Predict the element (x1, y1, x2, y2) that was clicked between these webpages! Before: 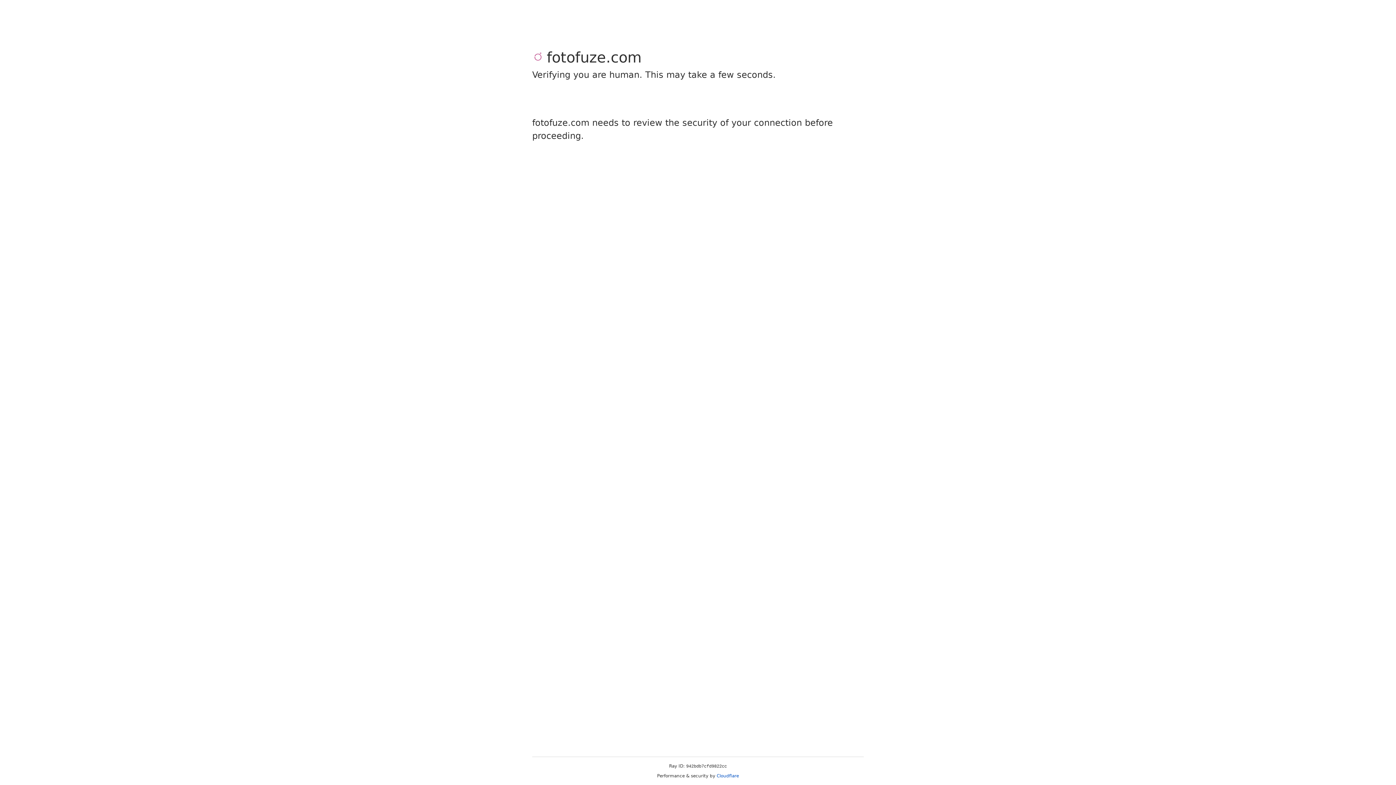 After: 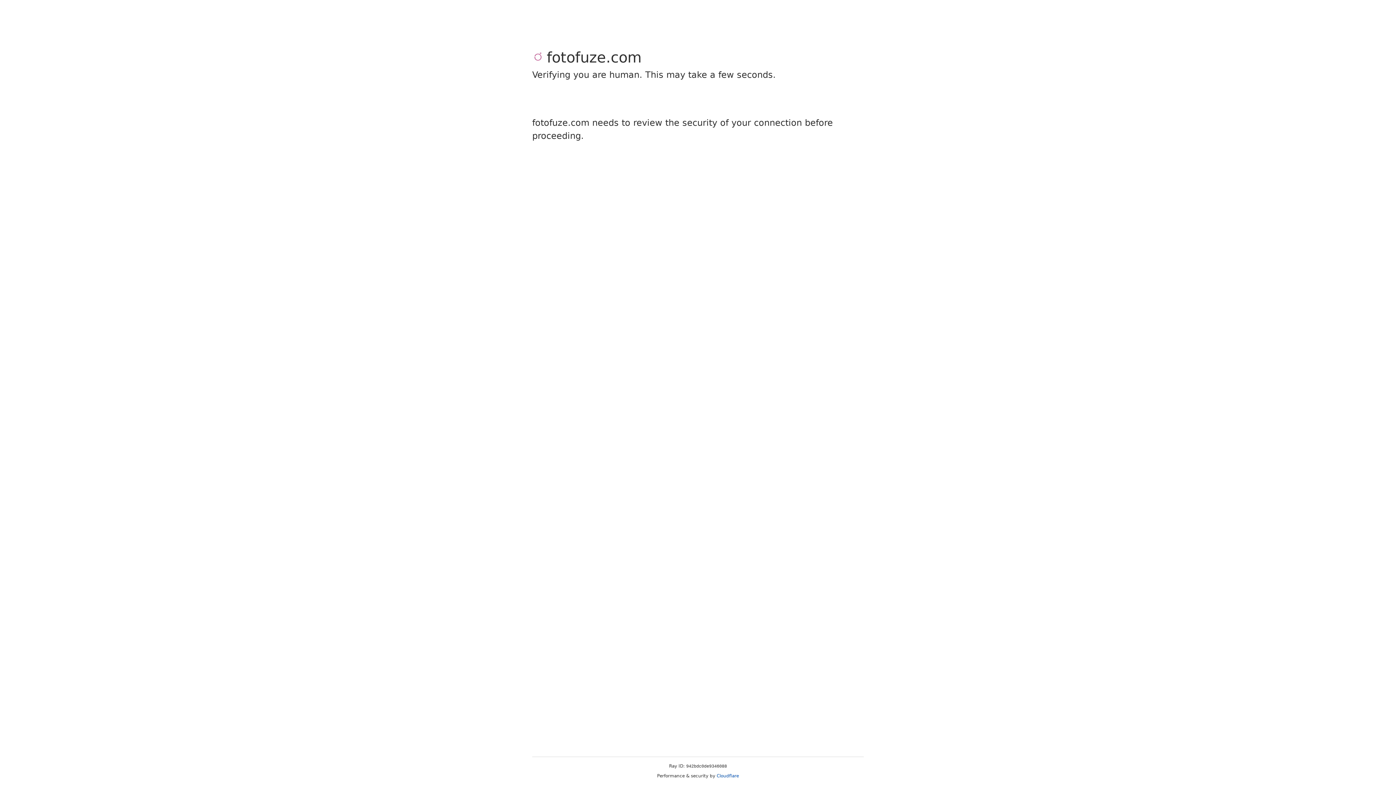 Action: label: Cloudflare bbox: (716, 773, 739, 778)